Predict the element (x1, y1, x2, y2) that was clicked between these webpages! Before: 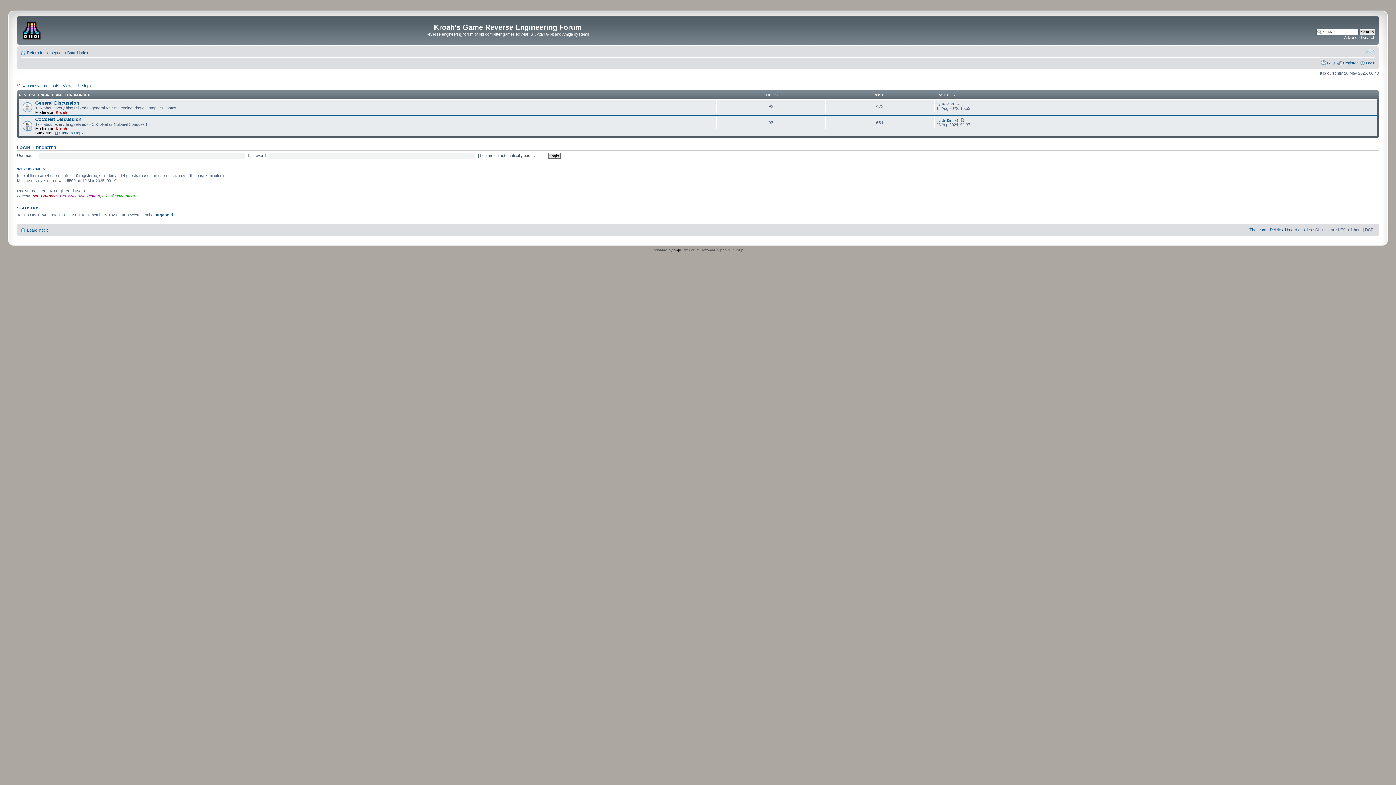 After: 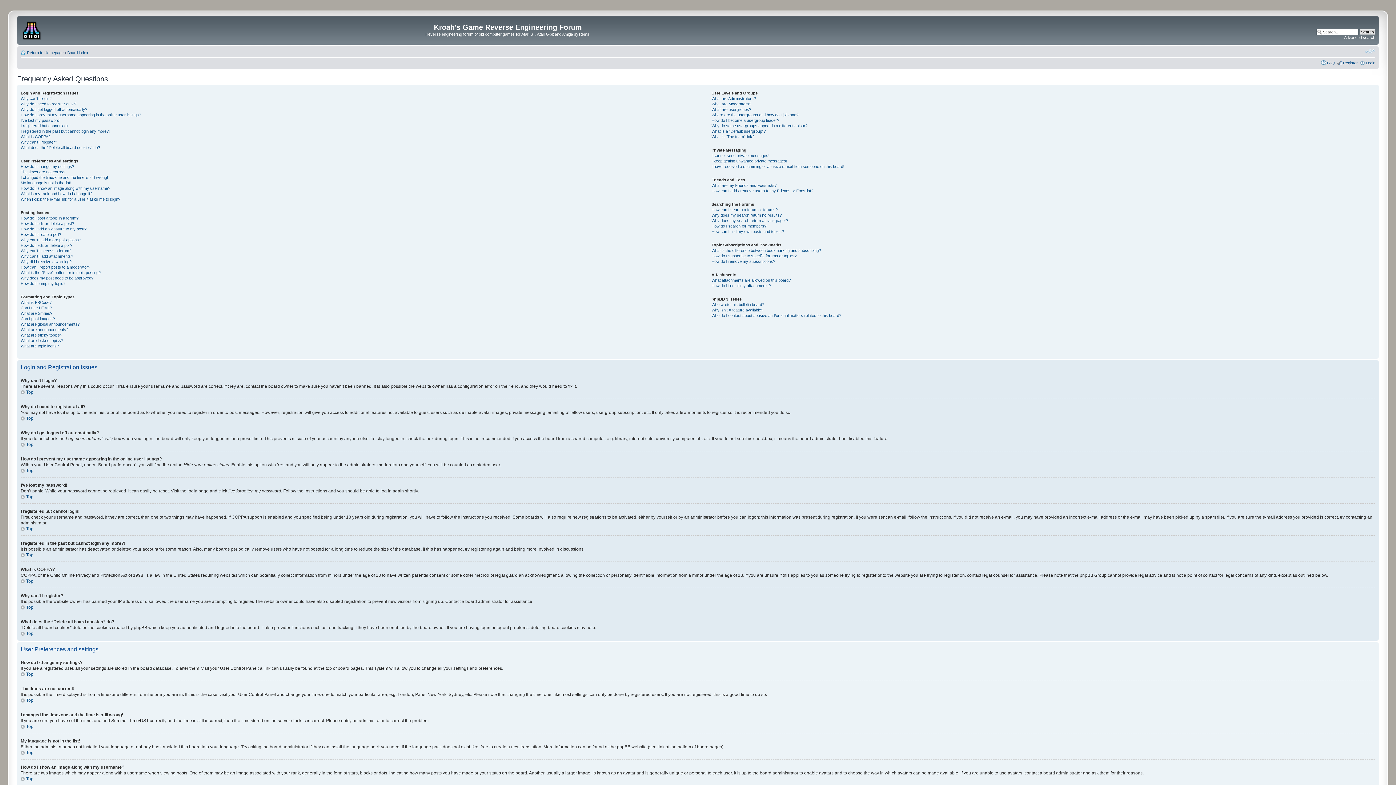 Action: bbox: (1327, 60, 1335, 64) label: FAQ